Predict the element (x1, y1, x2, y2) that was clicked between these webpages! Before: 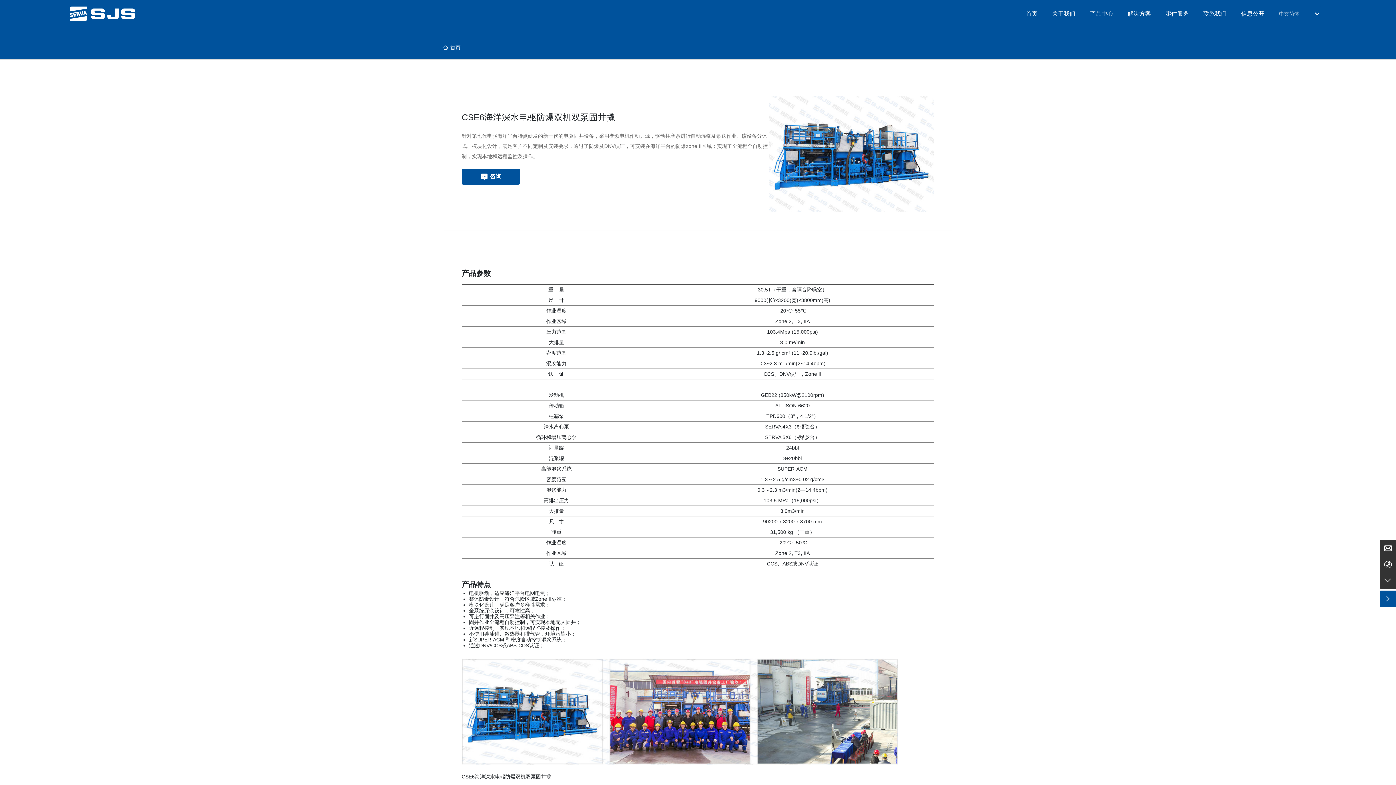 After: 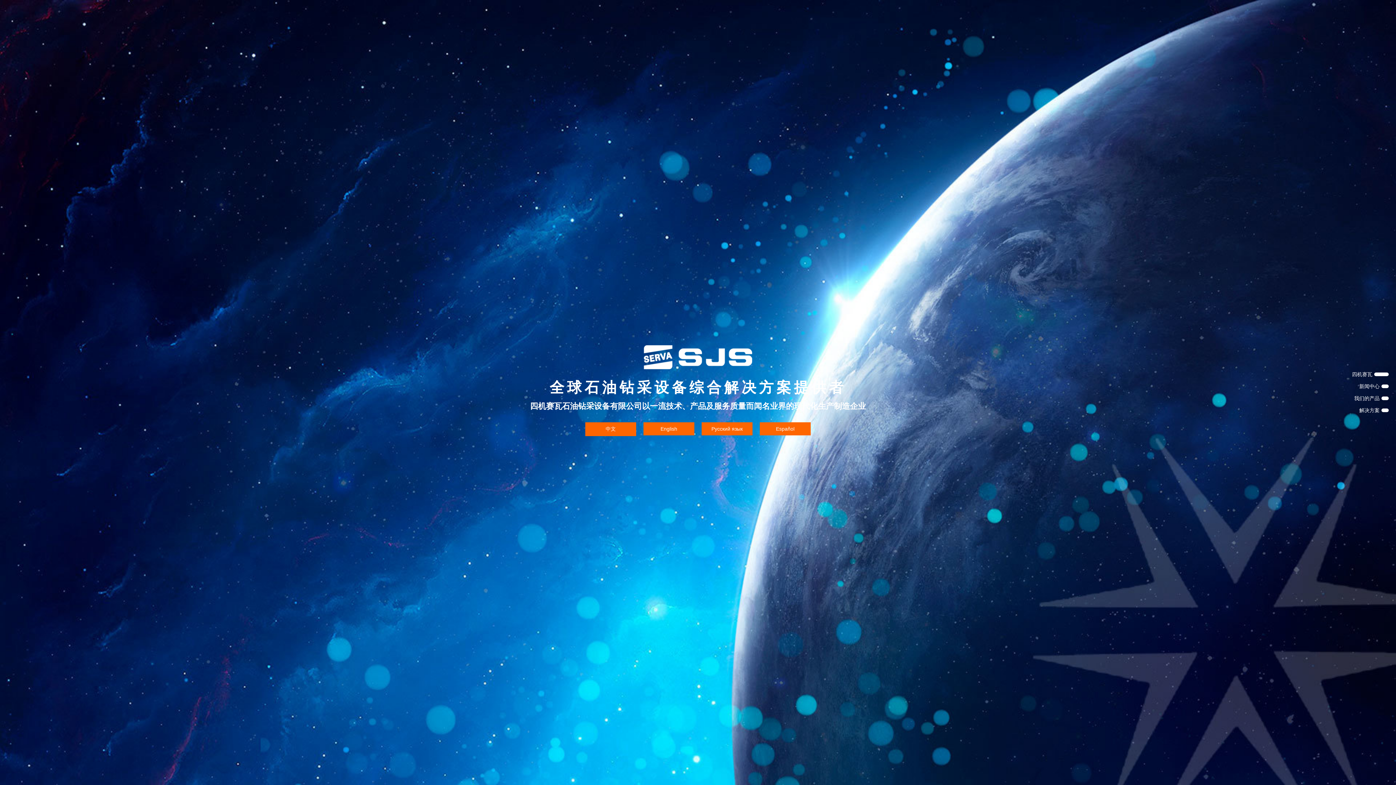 Action: bbox: (69, 10, 135, 16)